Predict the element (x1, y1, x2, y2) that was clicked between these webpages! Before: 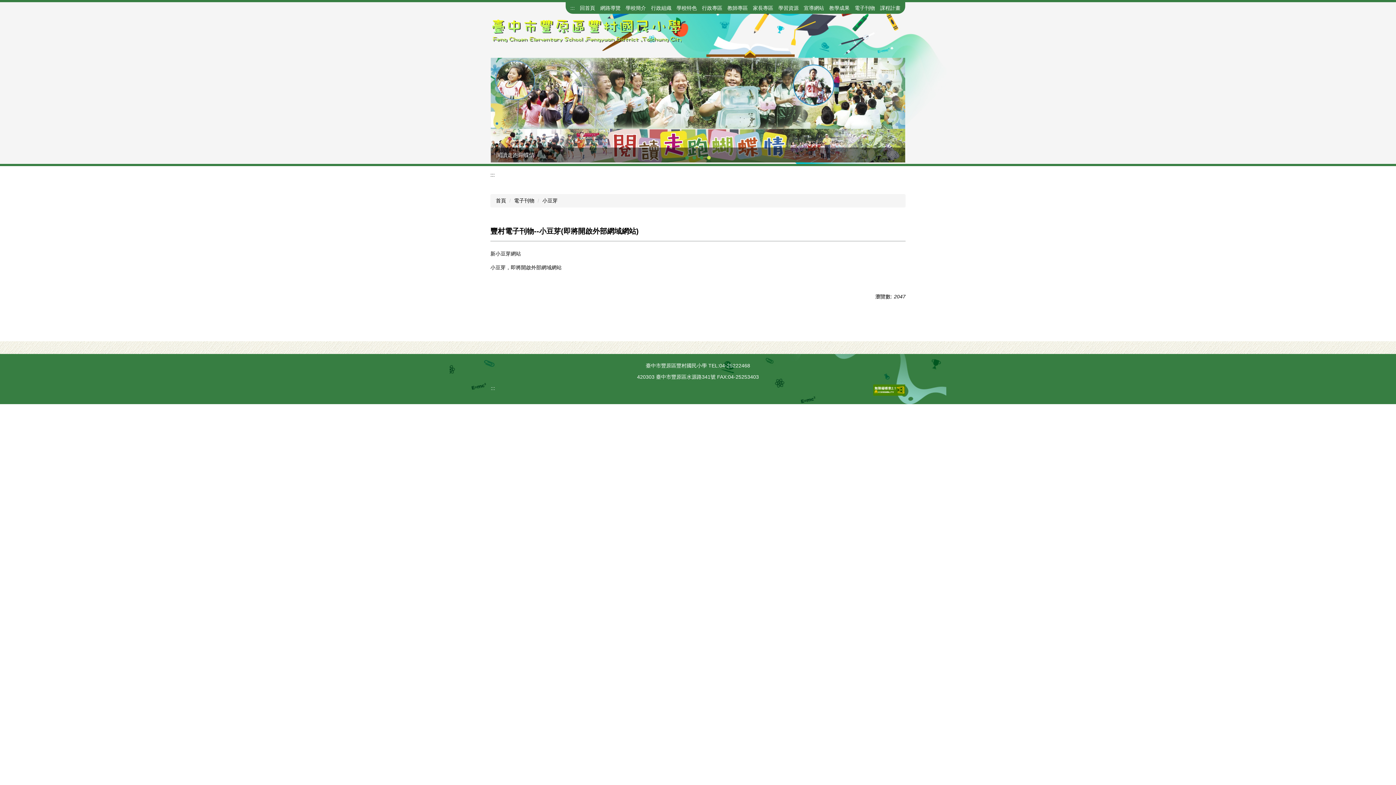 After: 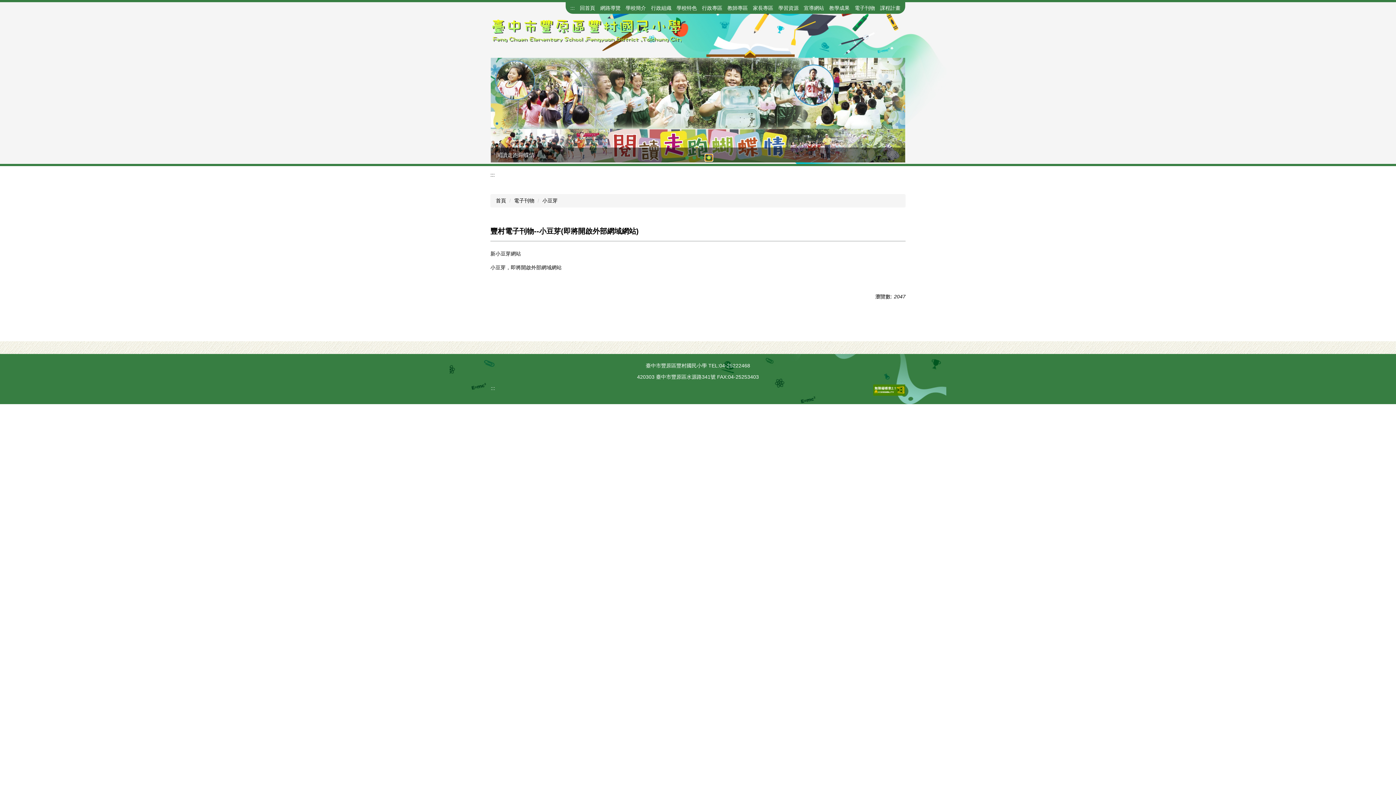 Action: bbox: (705, 154, 712, 161) label: 4